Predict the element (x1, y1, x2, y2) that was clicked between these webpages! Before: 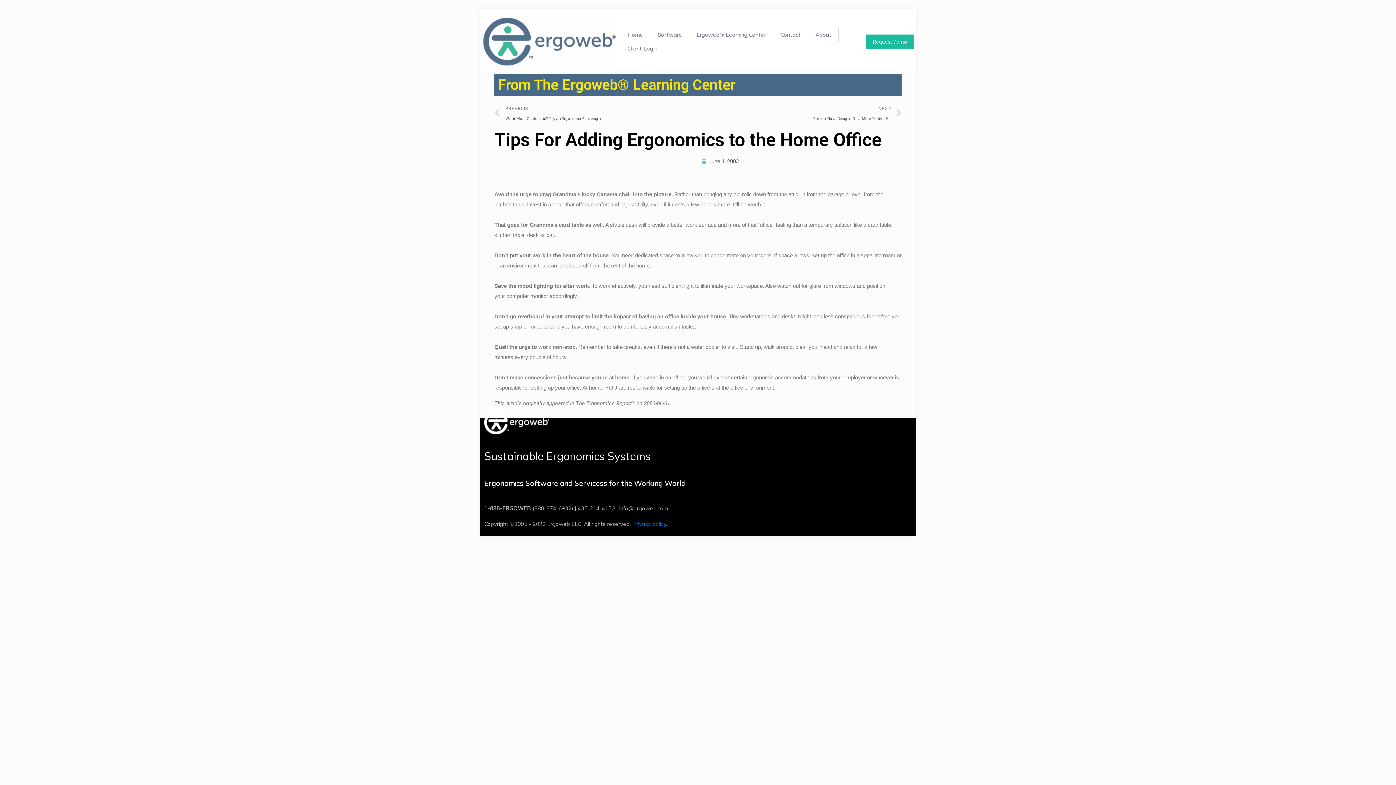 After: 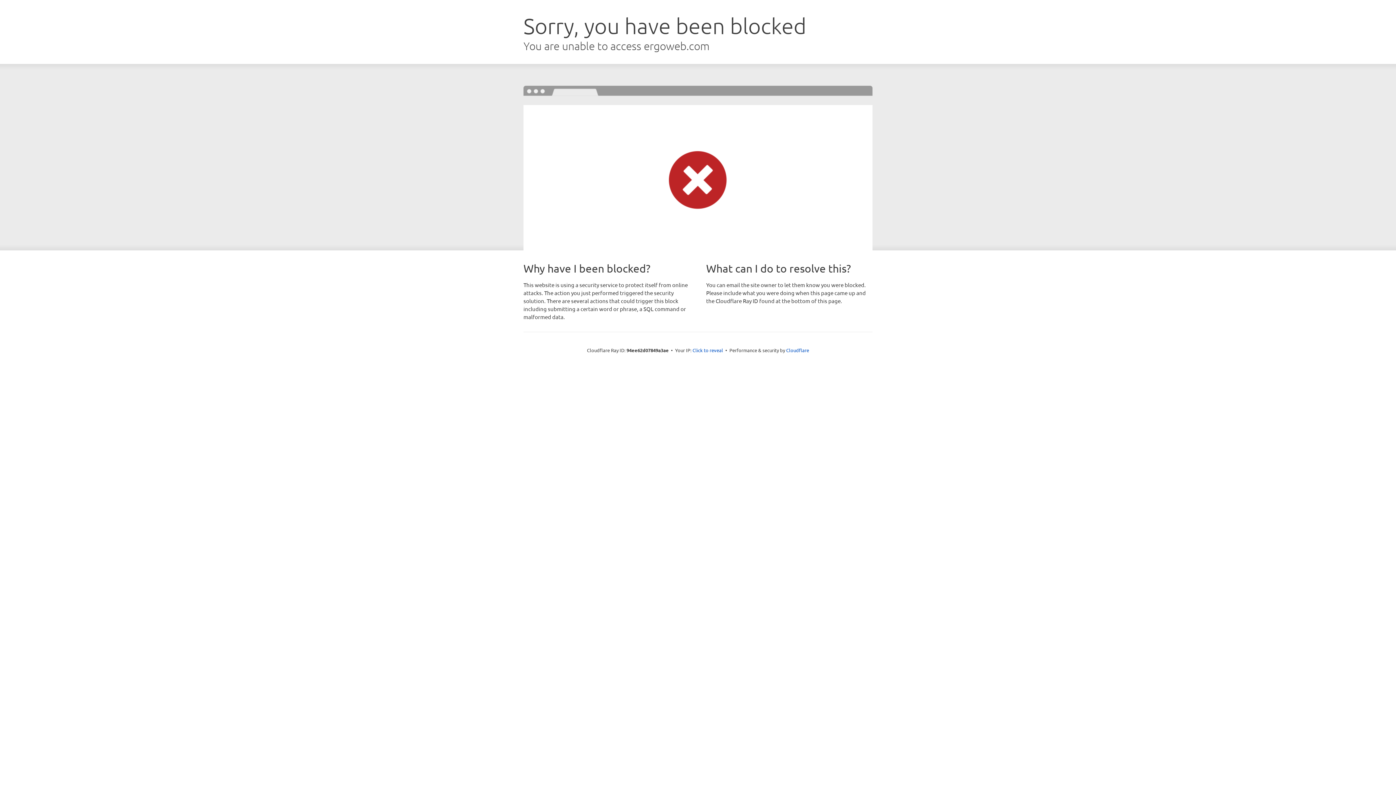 Action: label: Client Login bbox: (620, 41, 664, 55)